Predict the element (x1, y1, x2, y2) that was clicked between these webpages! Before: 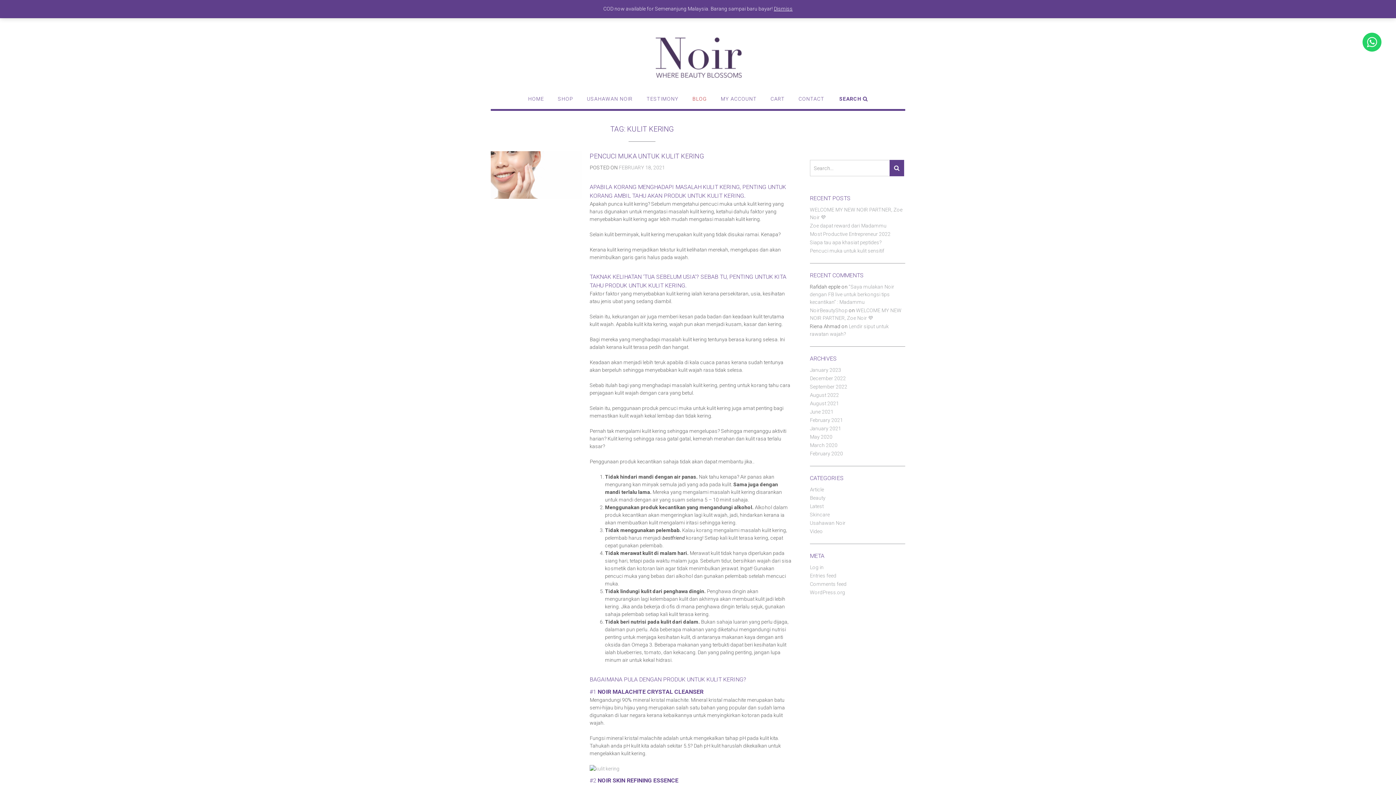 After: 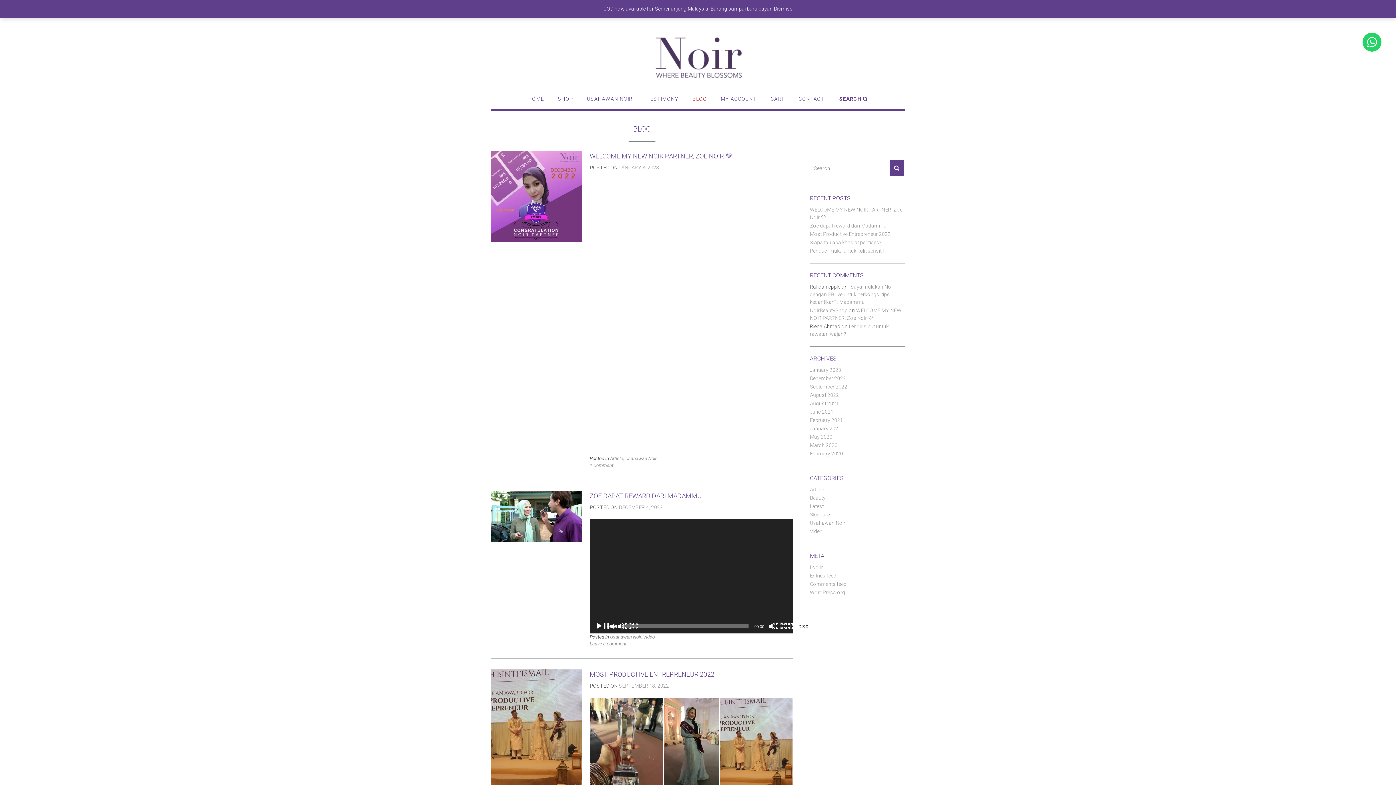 Action: bbox: (692, 95, 707, 109) label: BLOG